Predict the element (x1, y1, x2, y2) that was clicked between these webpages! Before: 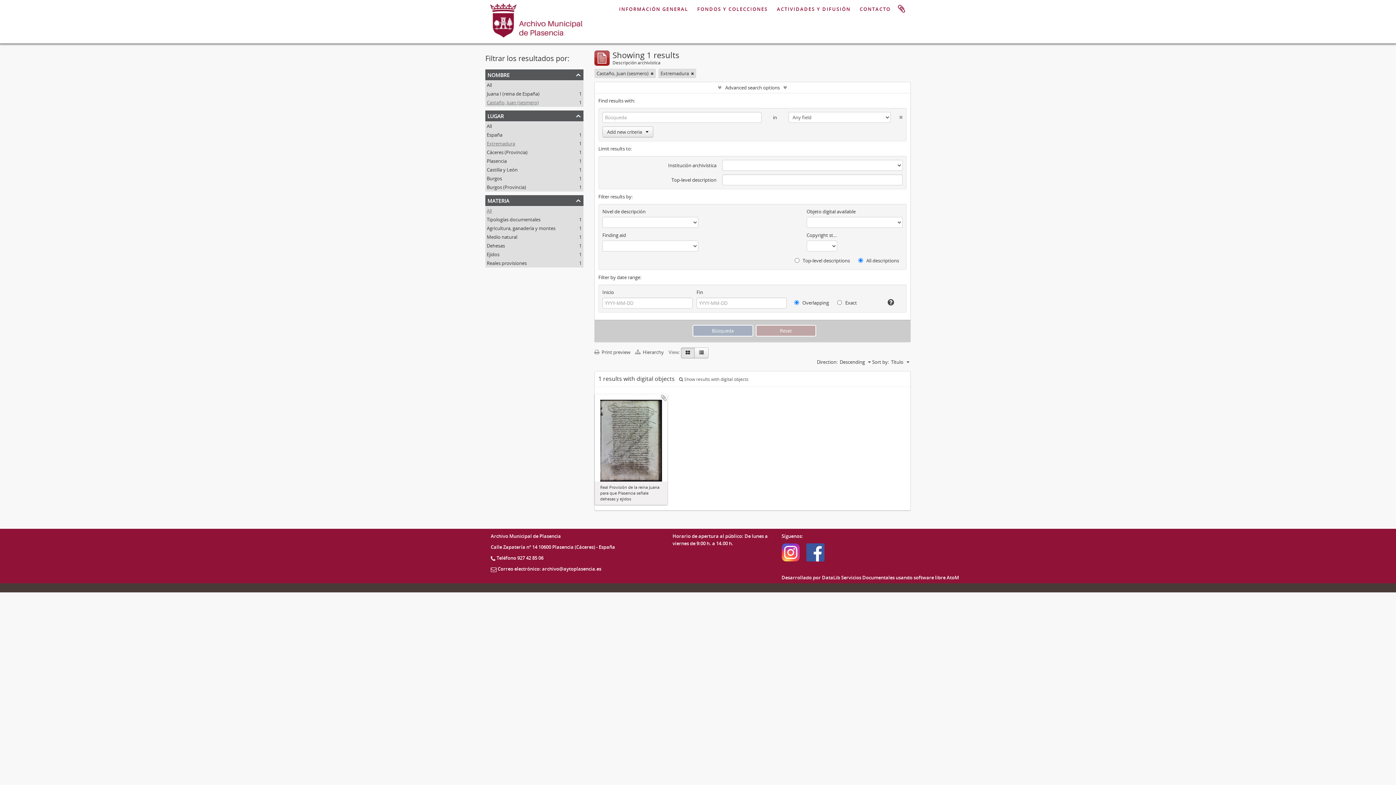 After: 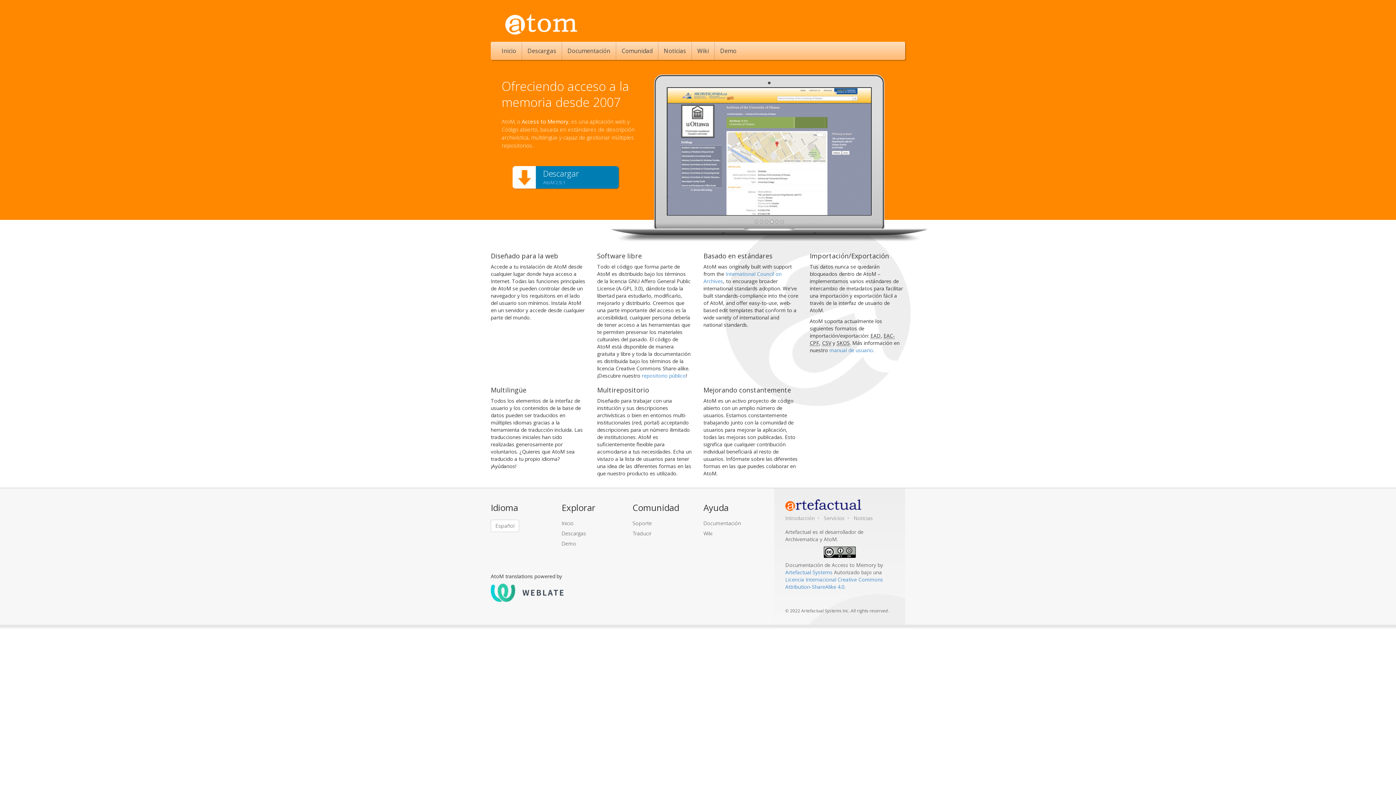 Action: label: AtoM bbox: (946, 574, 959, 580)